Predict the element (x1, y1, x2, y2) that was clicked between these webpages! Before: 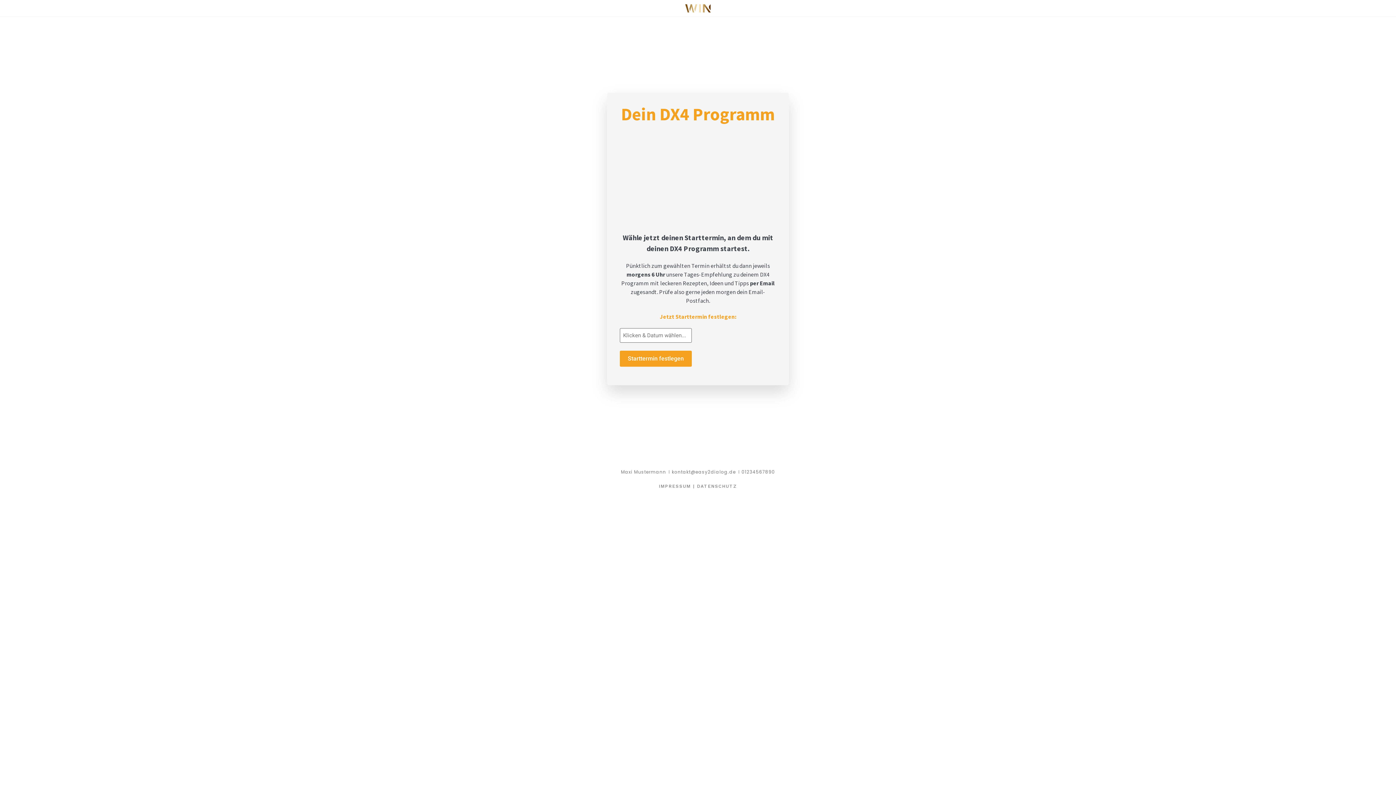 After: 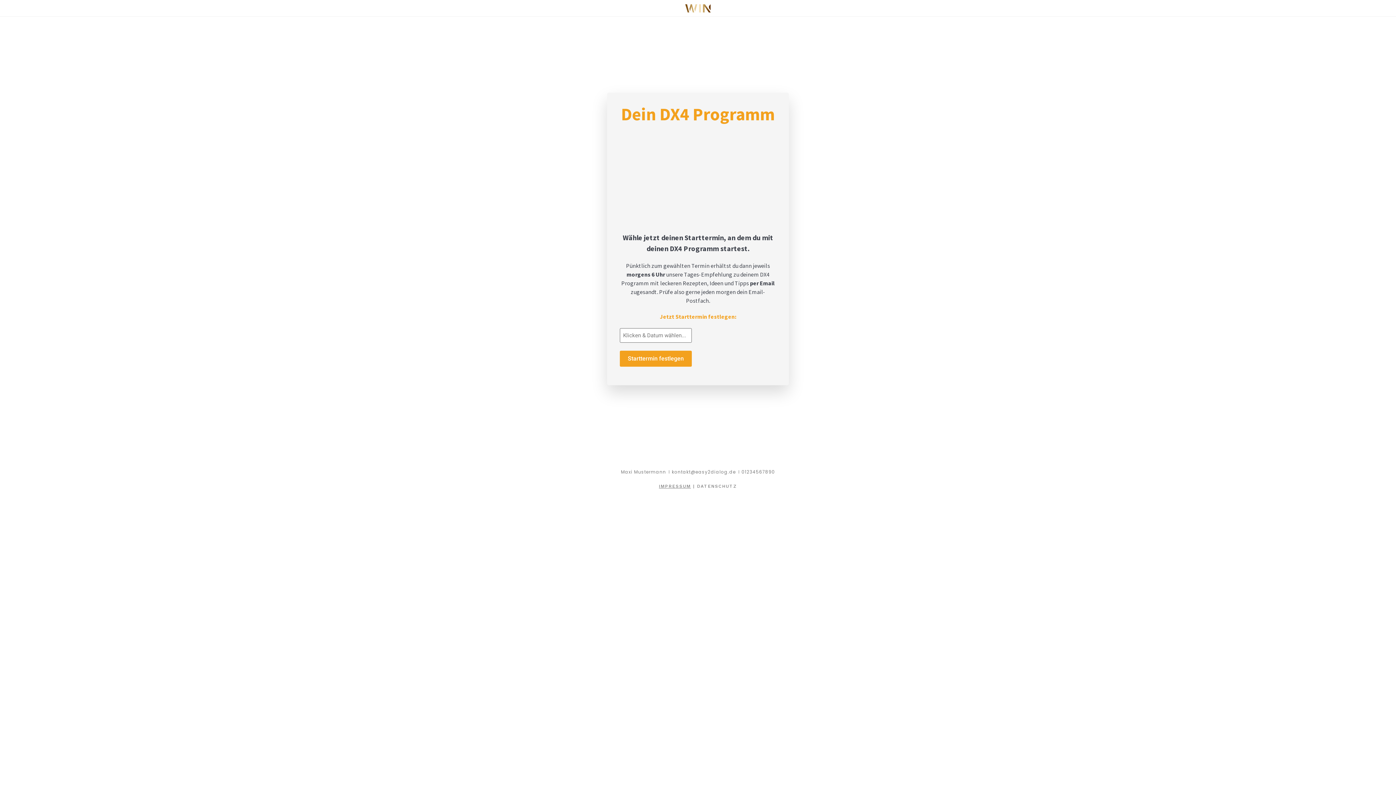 Action: label: IMPRESSUM bbox: (659, 483, 691, 488)